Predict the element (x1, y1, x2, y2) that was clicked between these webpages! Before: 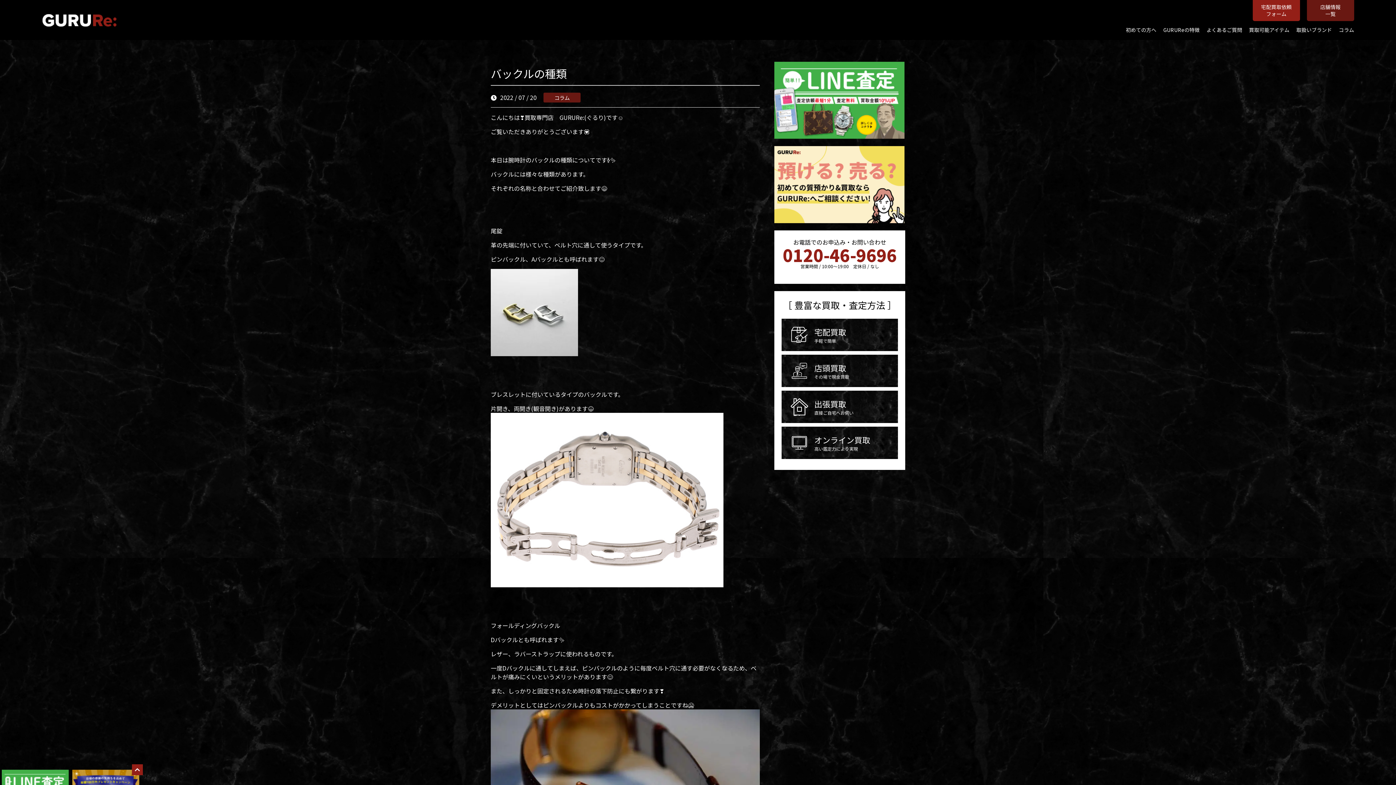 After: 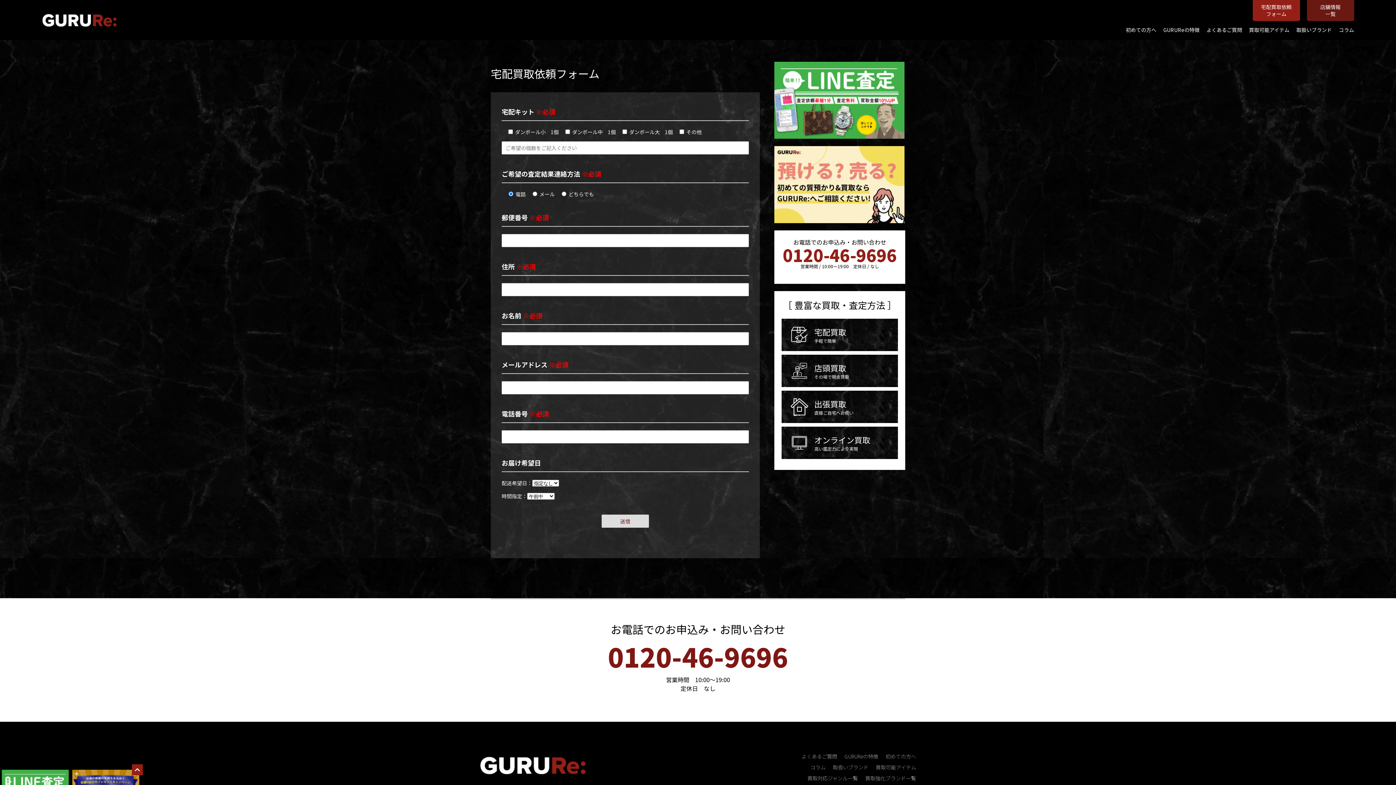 Action: bbox: (1253, 0, 1300, 21) label: 宅配買取依頼
フォーム